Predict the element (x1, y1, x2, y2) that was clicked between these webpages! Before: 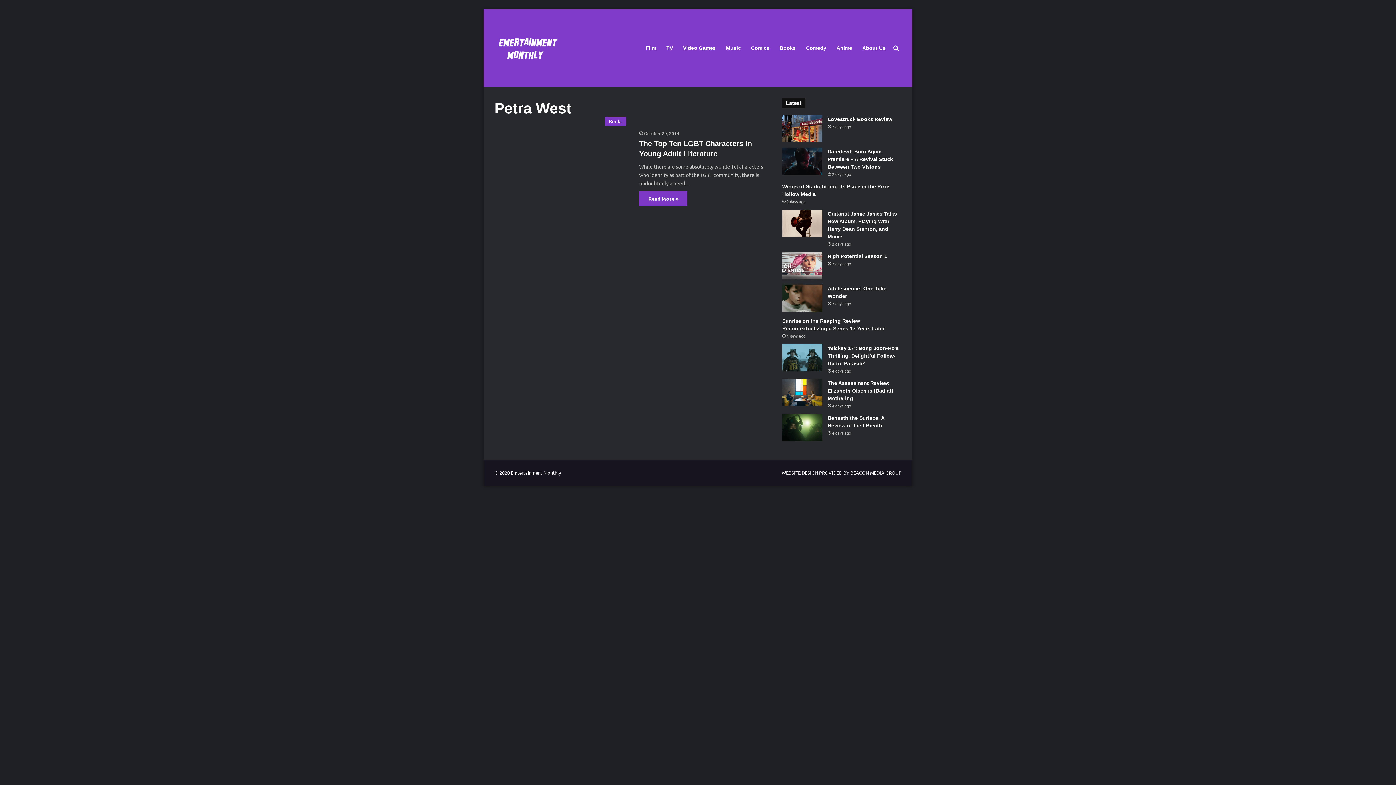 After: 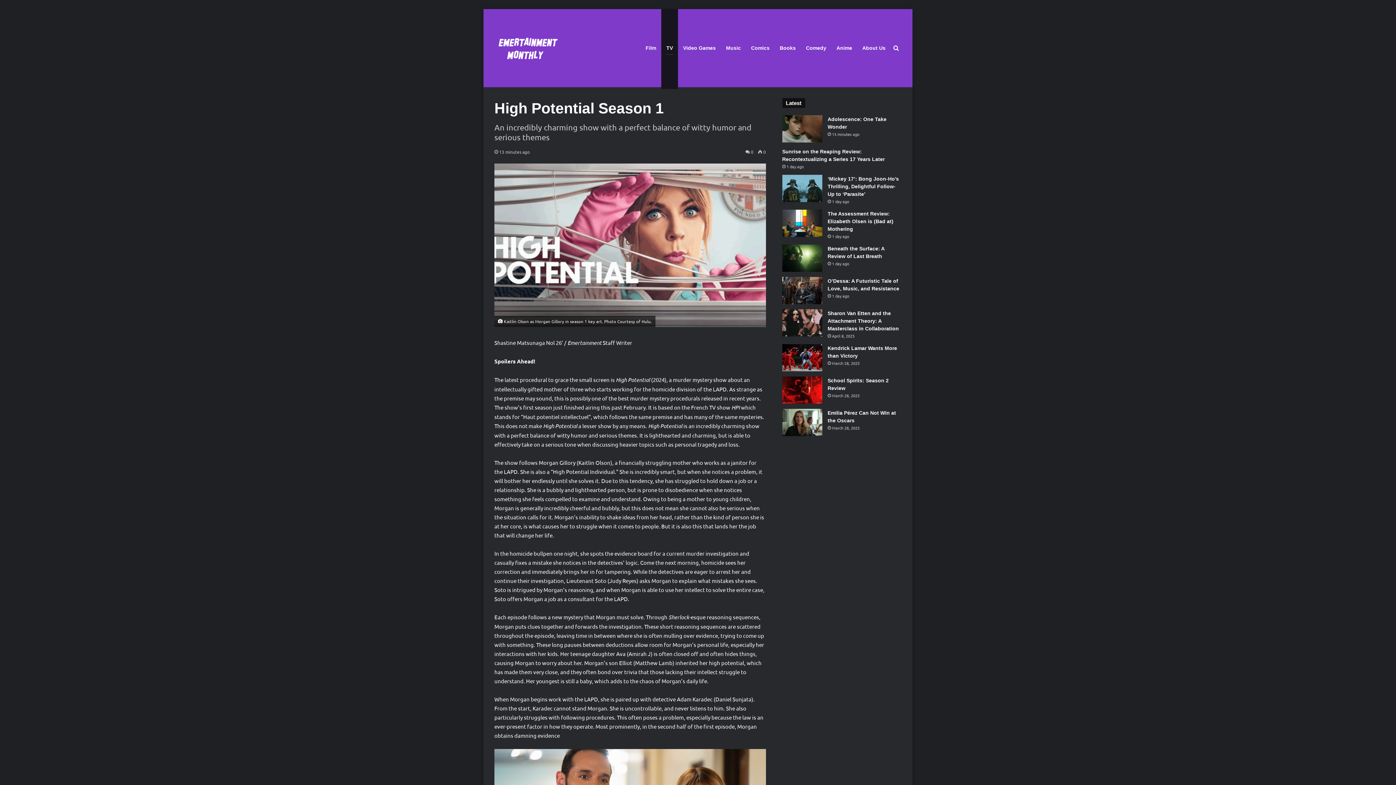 Action: label: High Potential Season 1 bbox: (782, 252, 822, 279)